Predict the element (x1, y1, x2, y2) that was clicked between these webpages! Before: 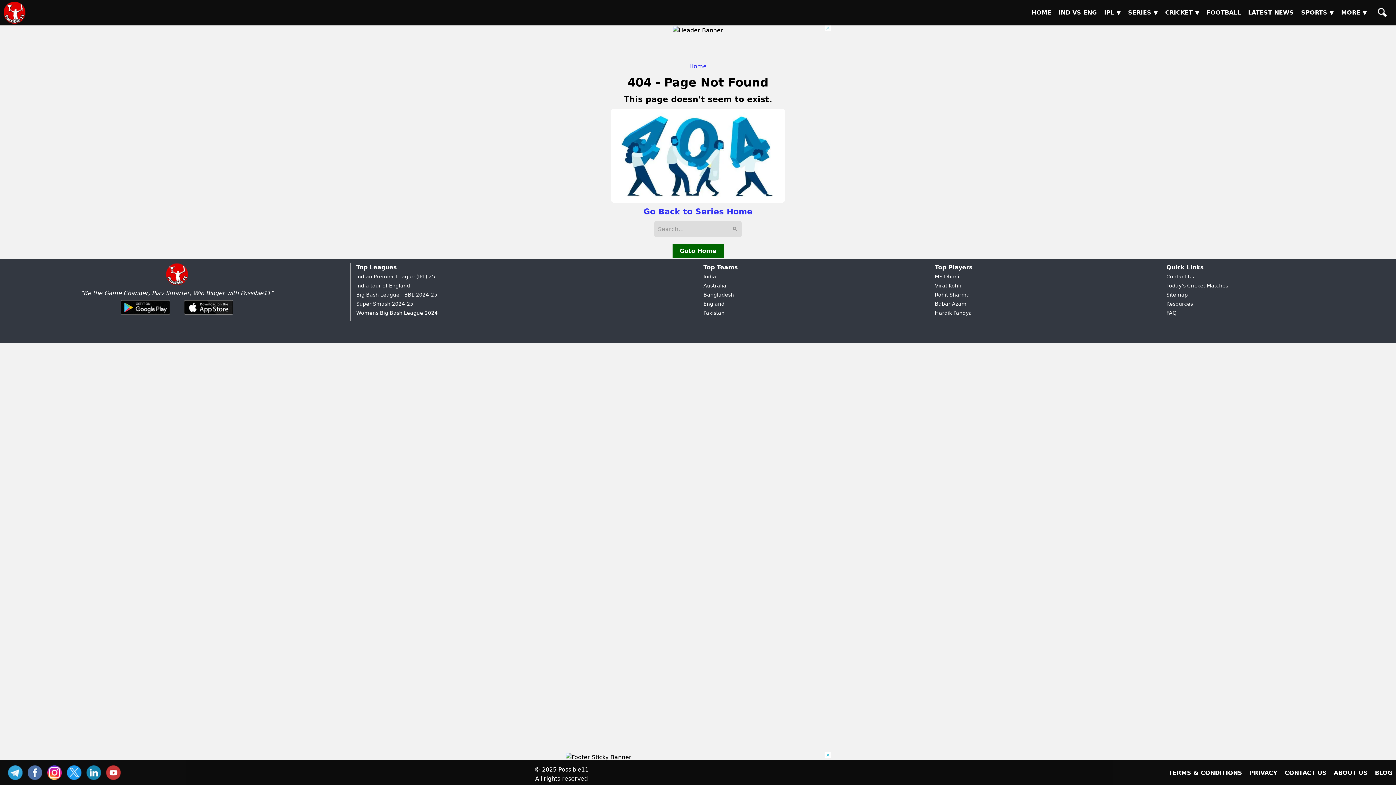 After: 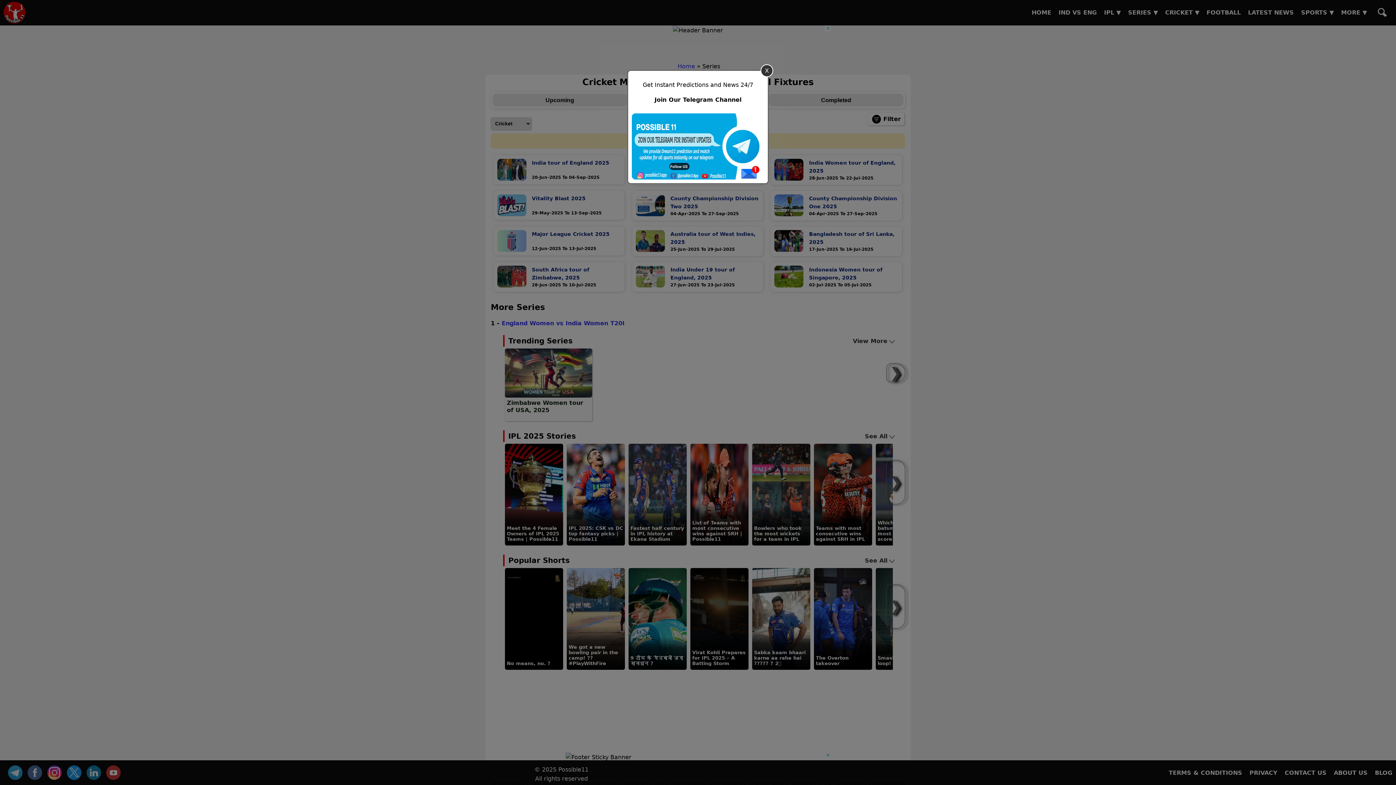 Action: label: Go Back to Series Home bbox: (643, 207, 752, 216)